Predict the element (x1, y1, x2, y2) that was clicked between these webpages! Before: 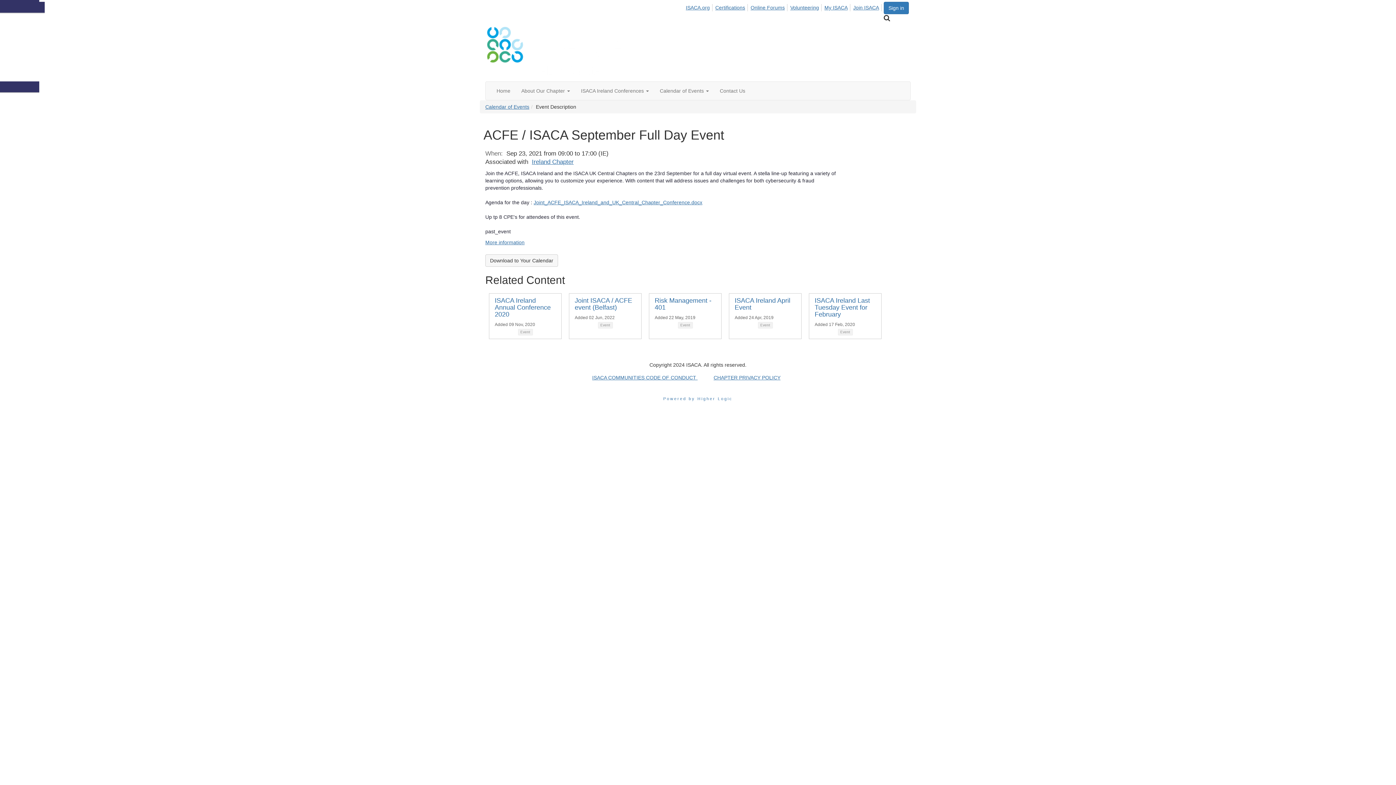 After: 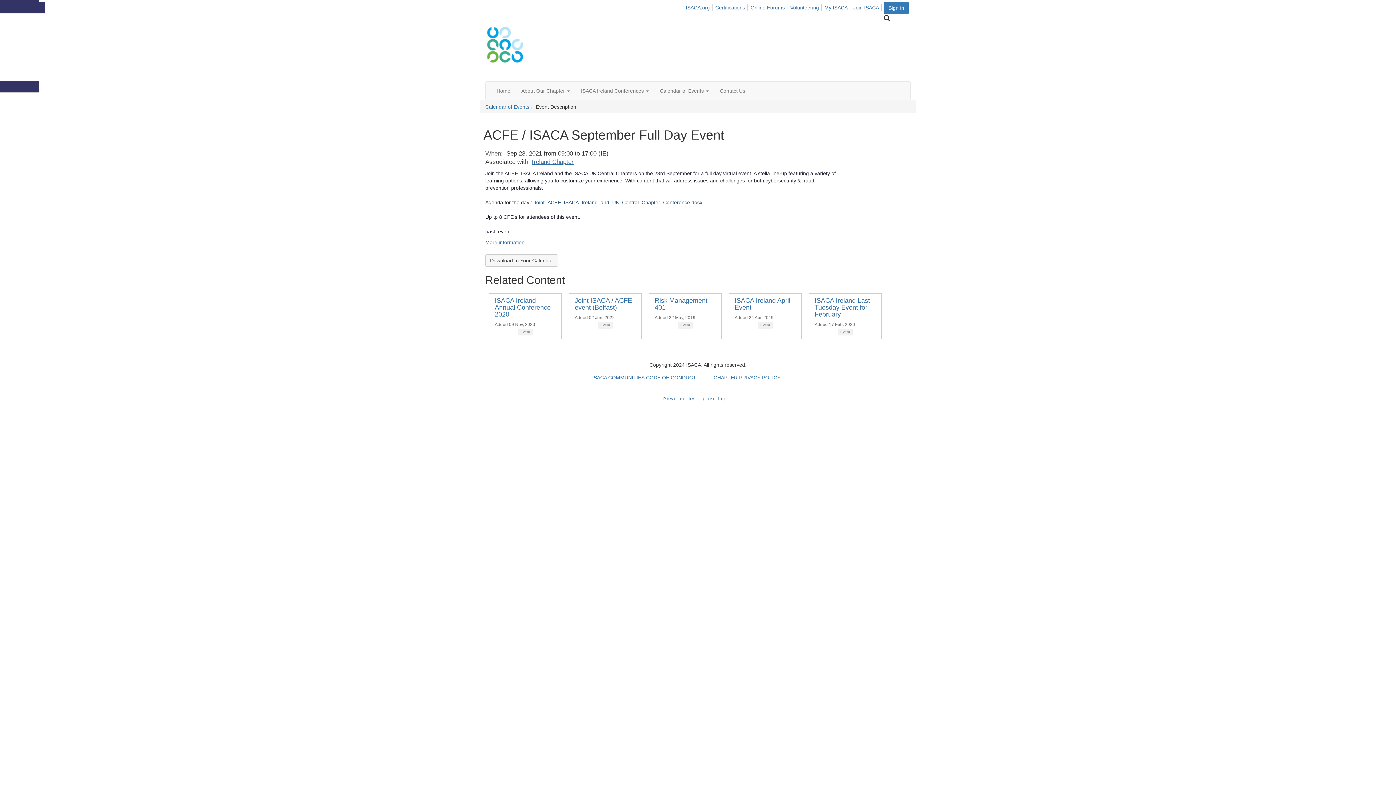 Action: bbox: (533, 199, 702, 205) label: Joint_ACFE_ISACA_Ireland_and_UK_Central_Chapter_Conference.docx